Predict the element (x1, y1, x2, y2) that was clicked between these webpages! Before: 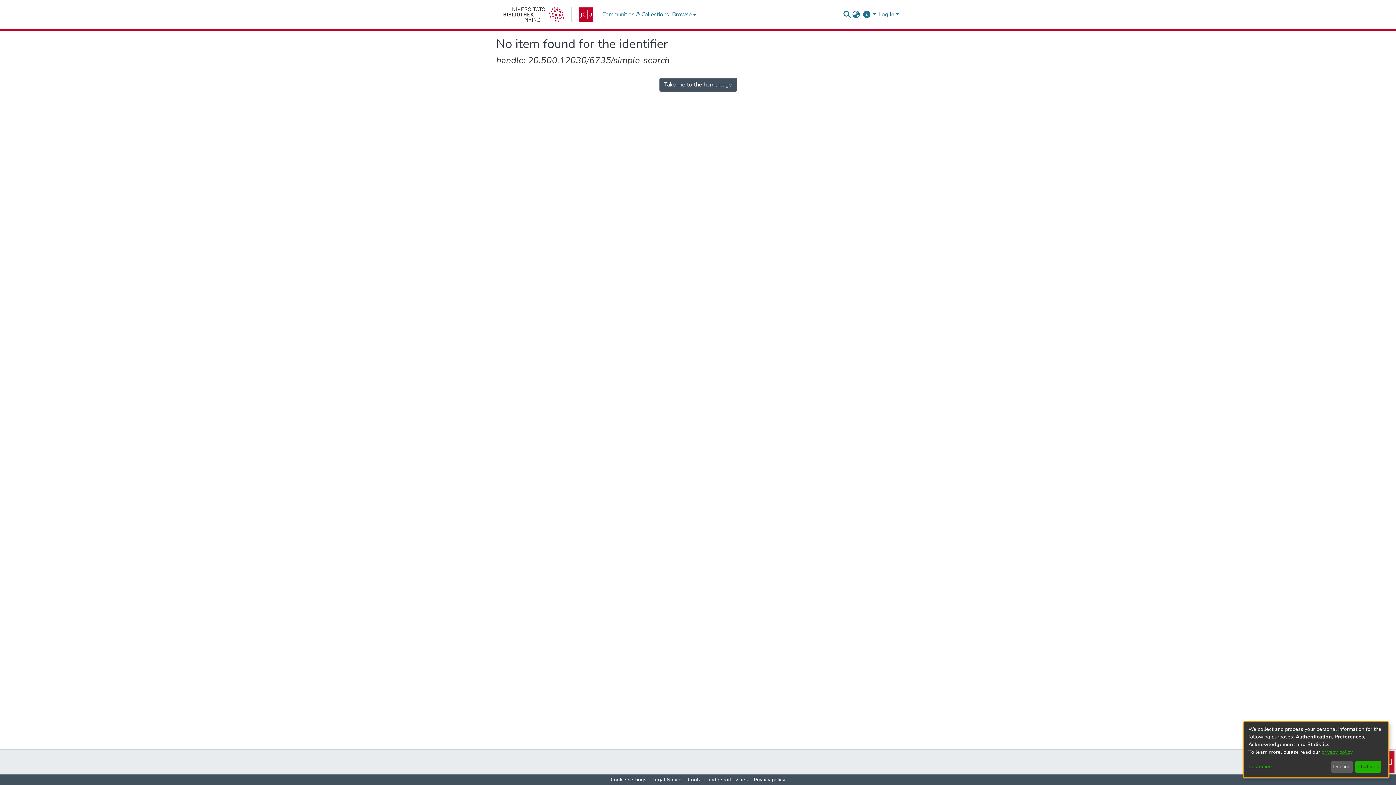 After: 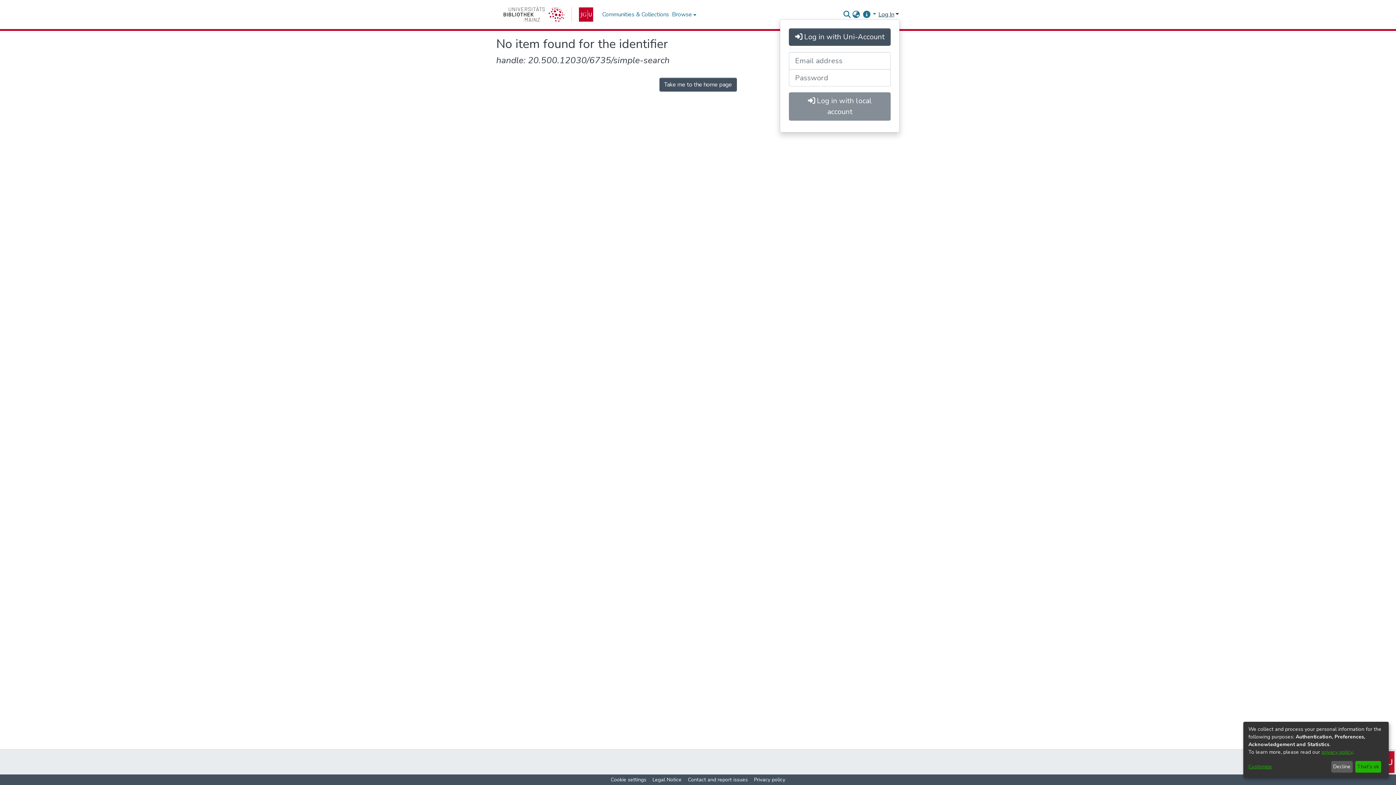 Action: label: Log In bbox: (877, 10, 900, 18)